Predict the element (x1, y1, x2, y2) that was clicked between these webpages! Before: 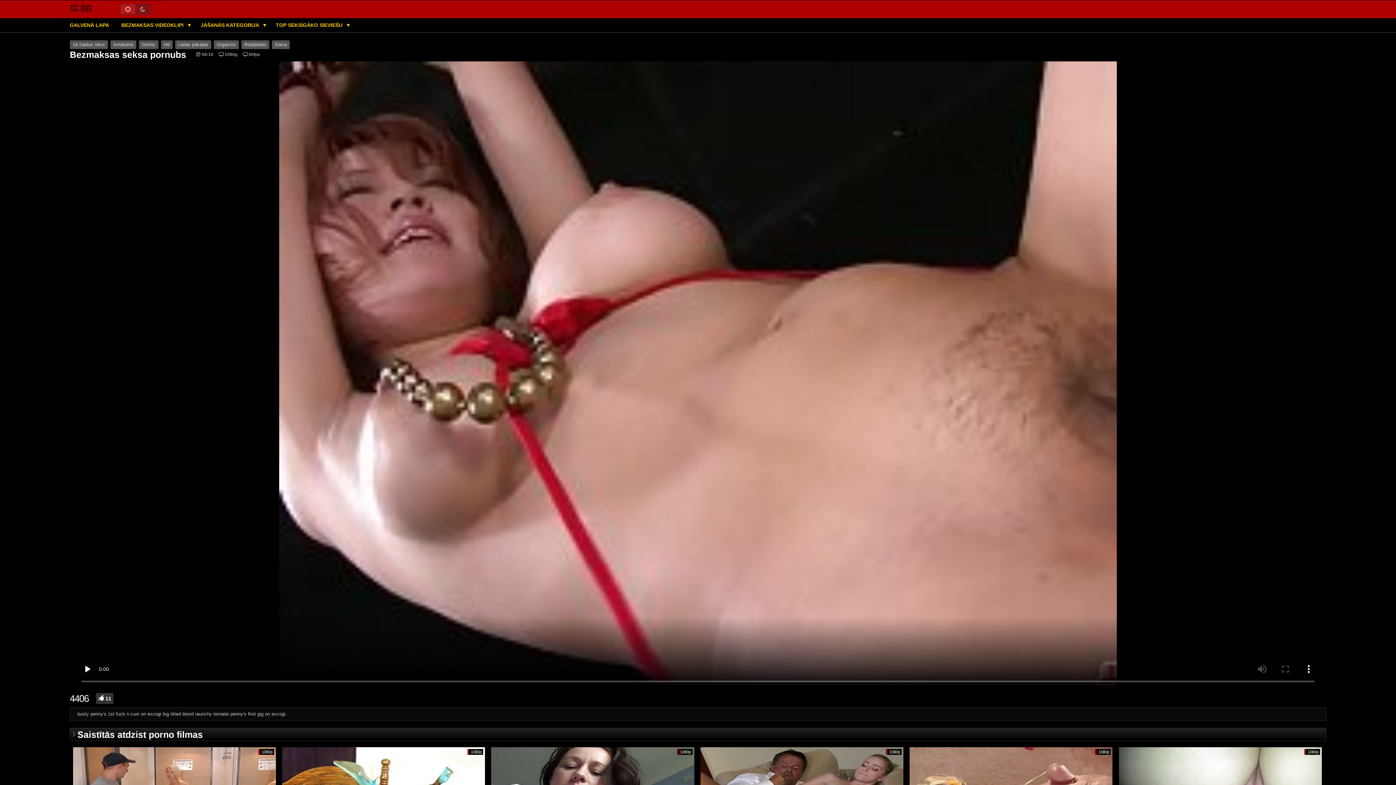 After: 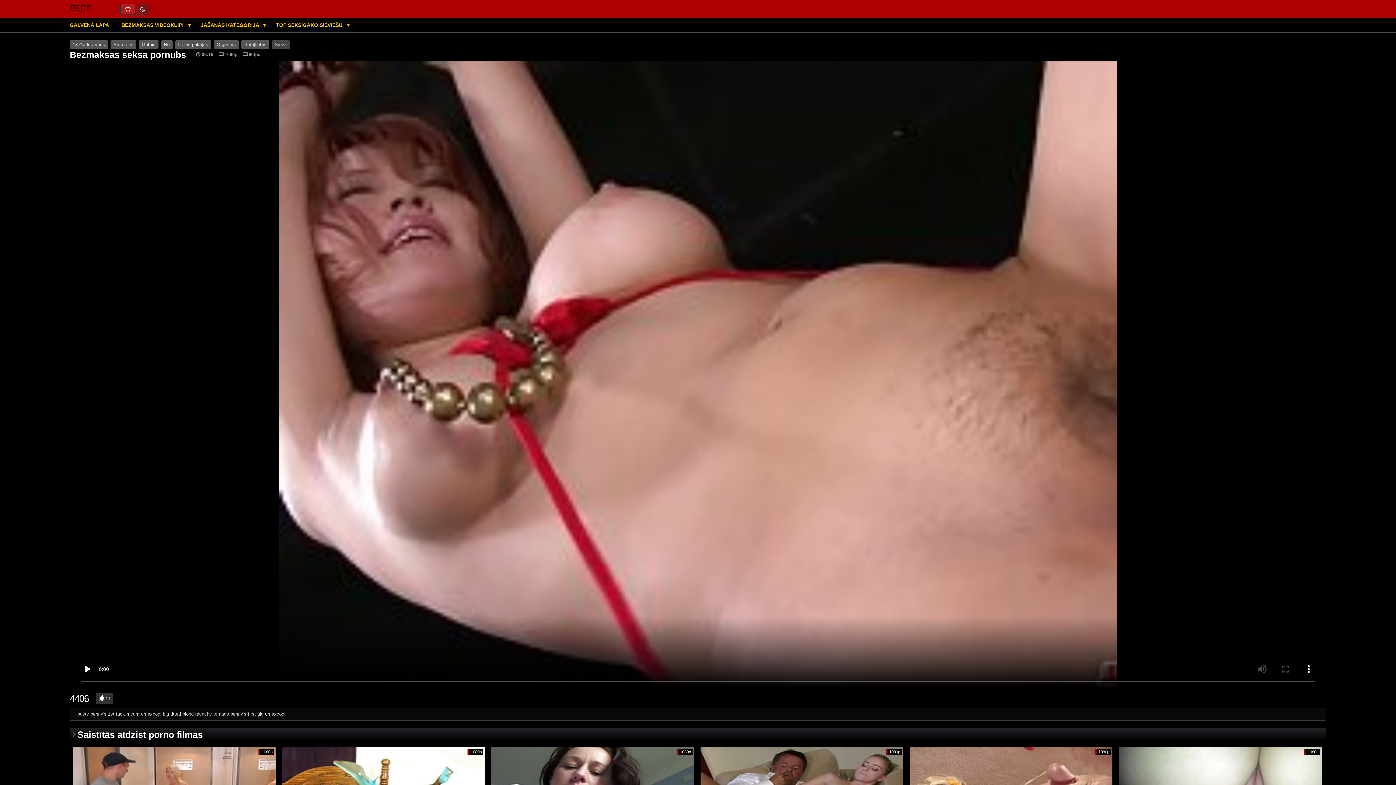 Action: bbox: (272, 40, 289, 49) label: Sieva